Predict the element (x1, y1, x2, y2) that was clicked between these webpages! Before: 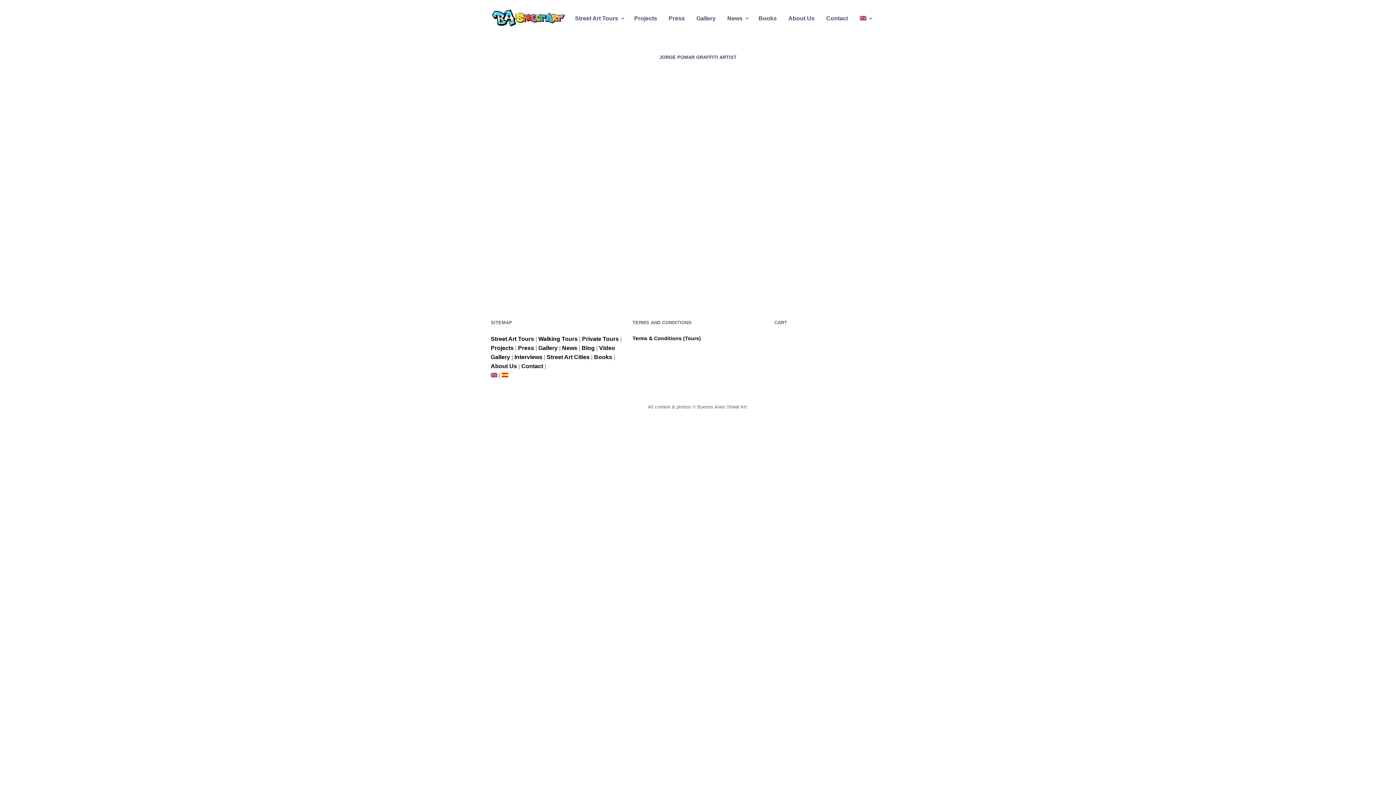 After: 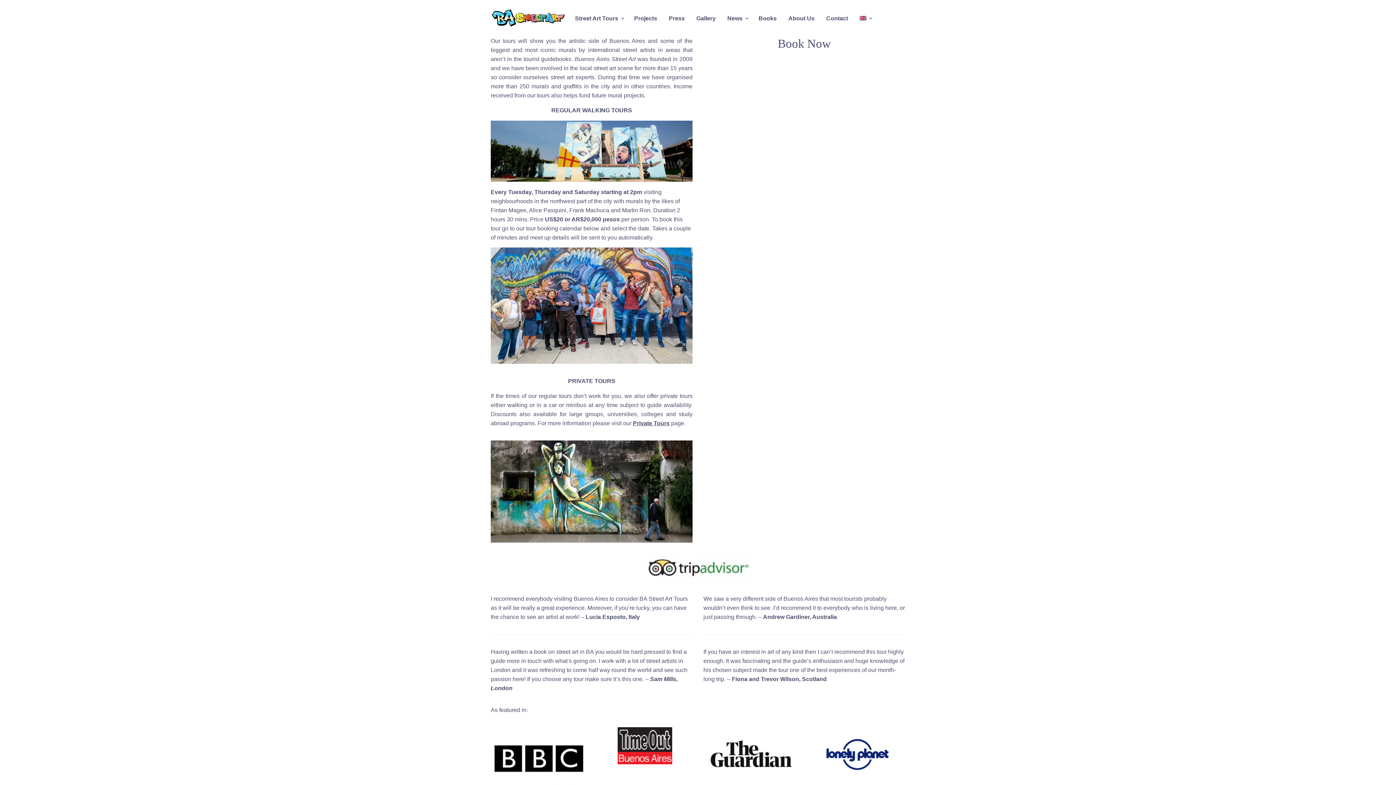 Action: label: Street Art Tours bbox: (574, 14, 618, 22)